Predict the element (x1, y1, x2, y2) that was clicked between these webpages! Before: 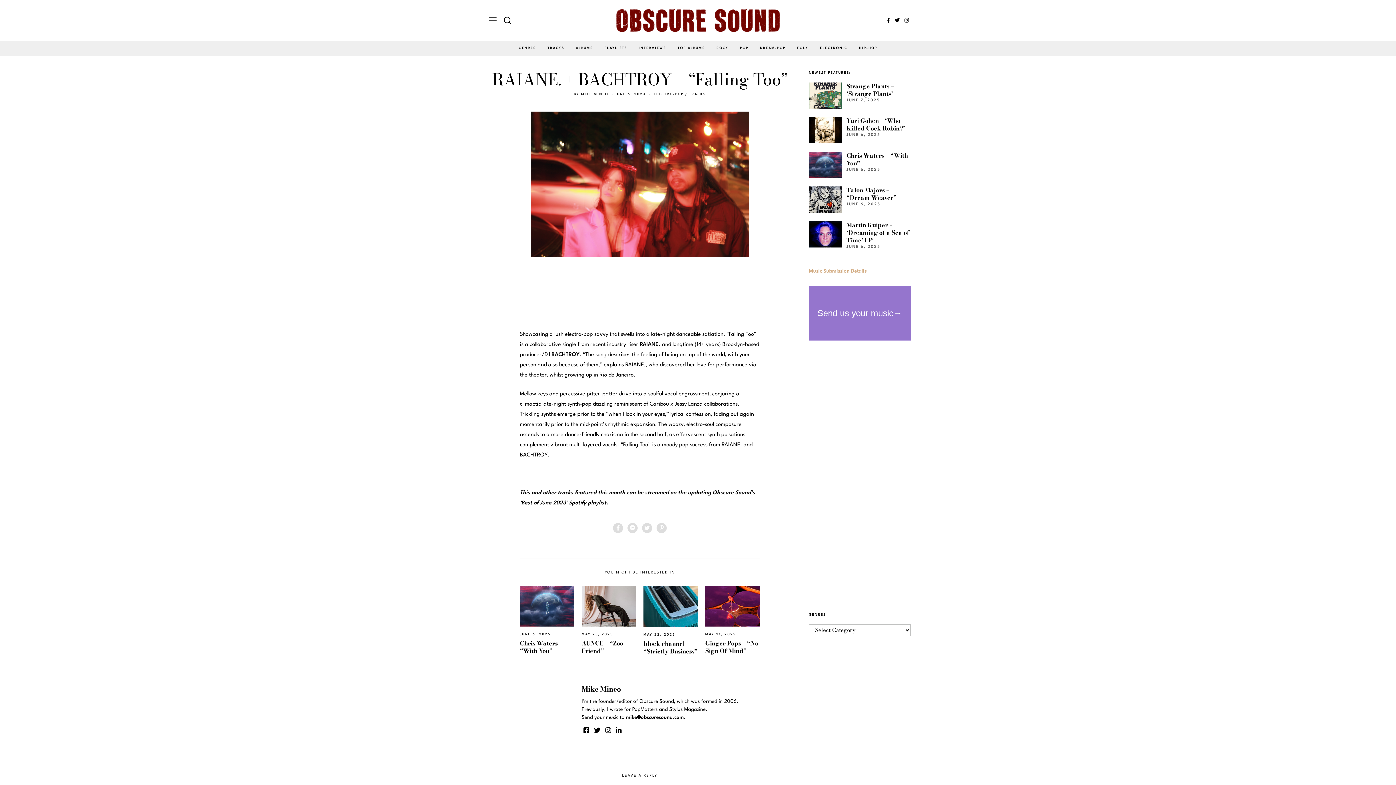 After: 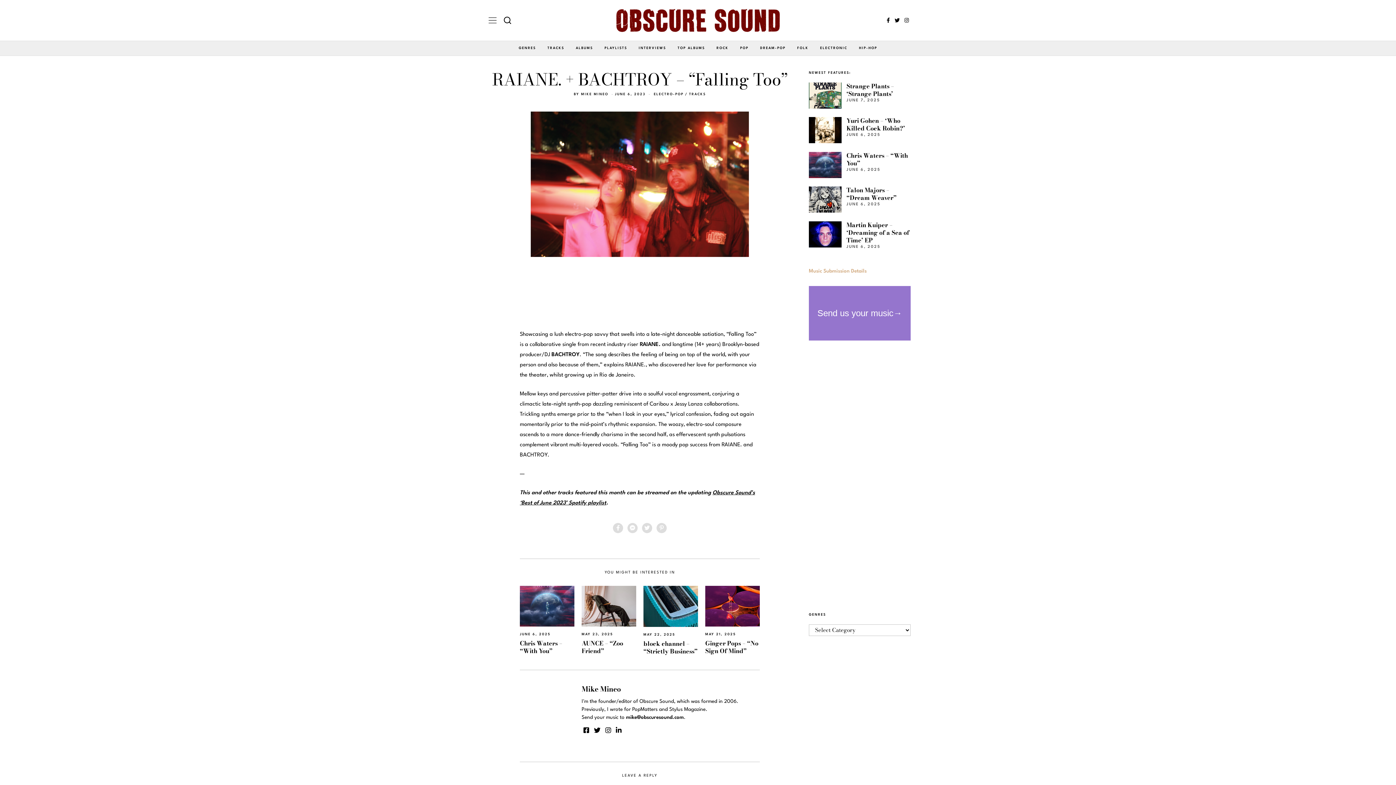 Action: bbox: (809, 268, 866, 273) label: Music Submission Details